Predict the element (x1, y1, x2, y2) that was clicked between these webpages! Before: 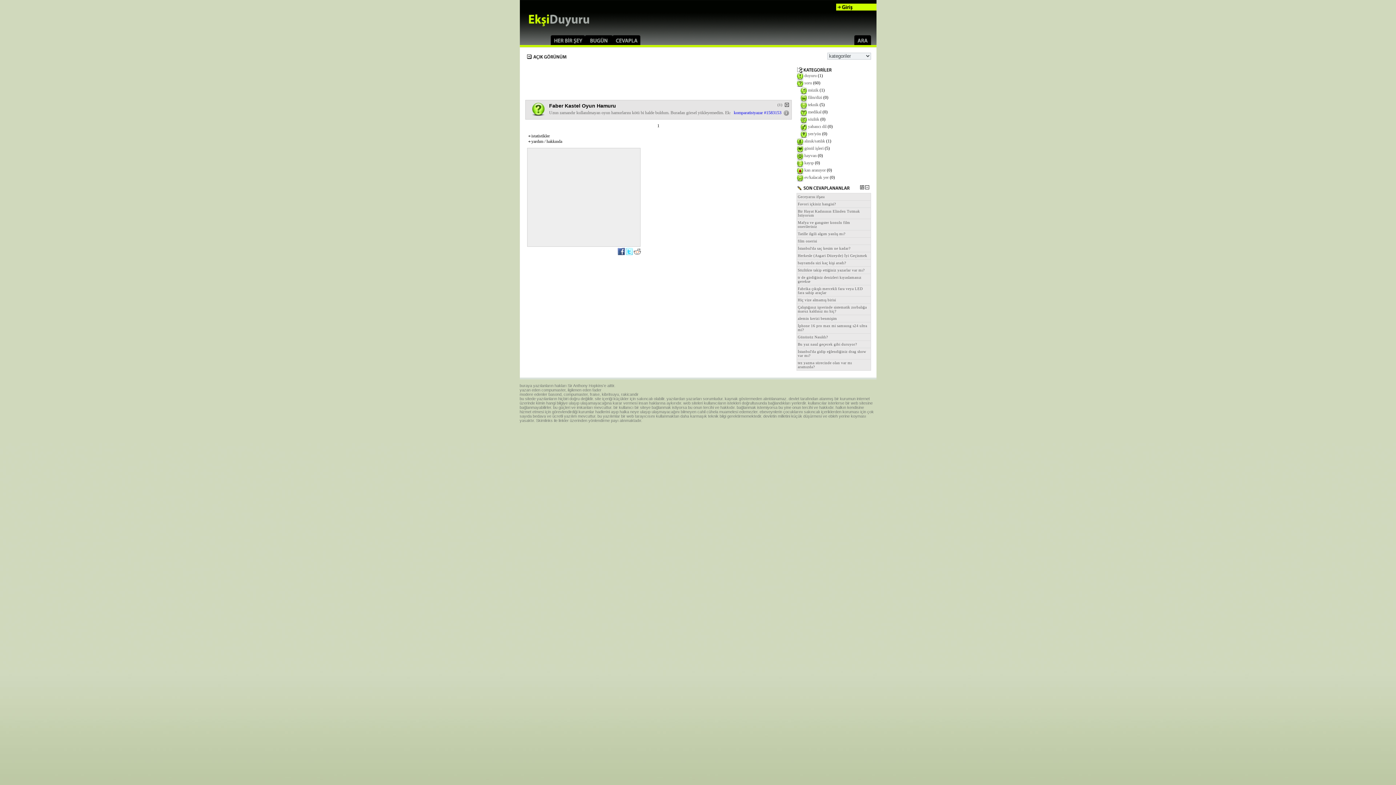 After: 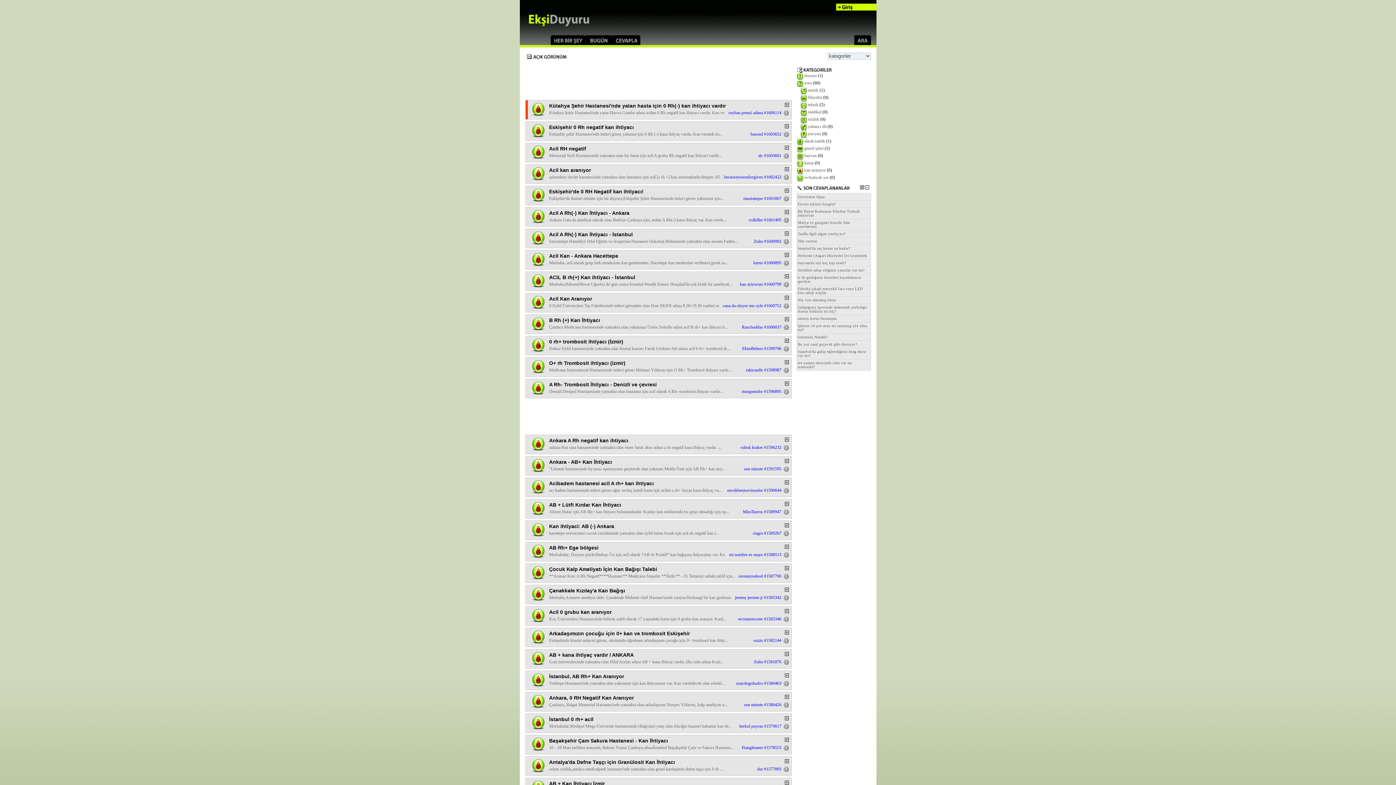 Action: label: kan aranıyor bbox: (804, 167, 826, 172)